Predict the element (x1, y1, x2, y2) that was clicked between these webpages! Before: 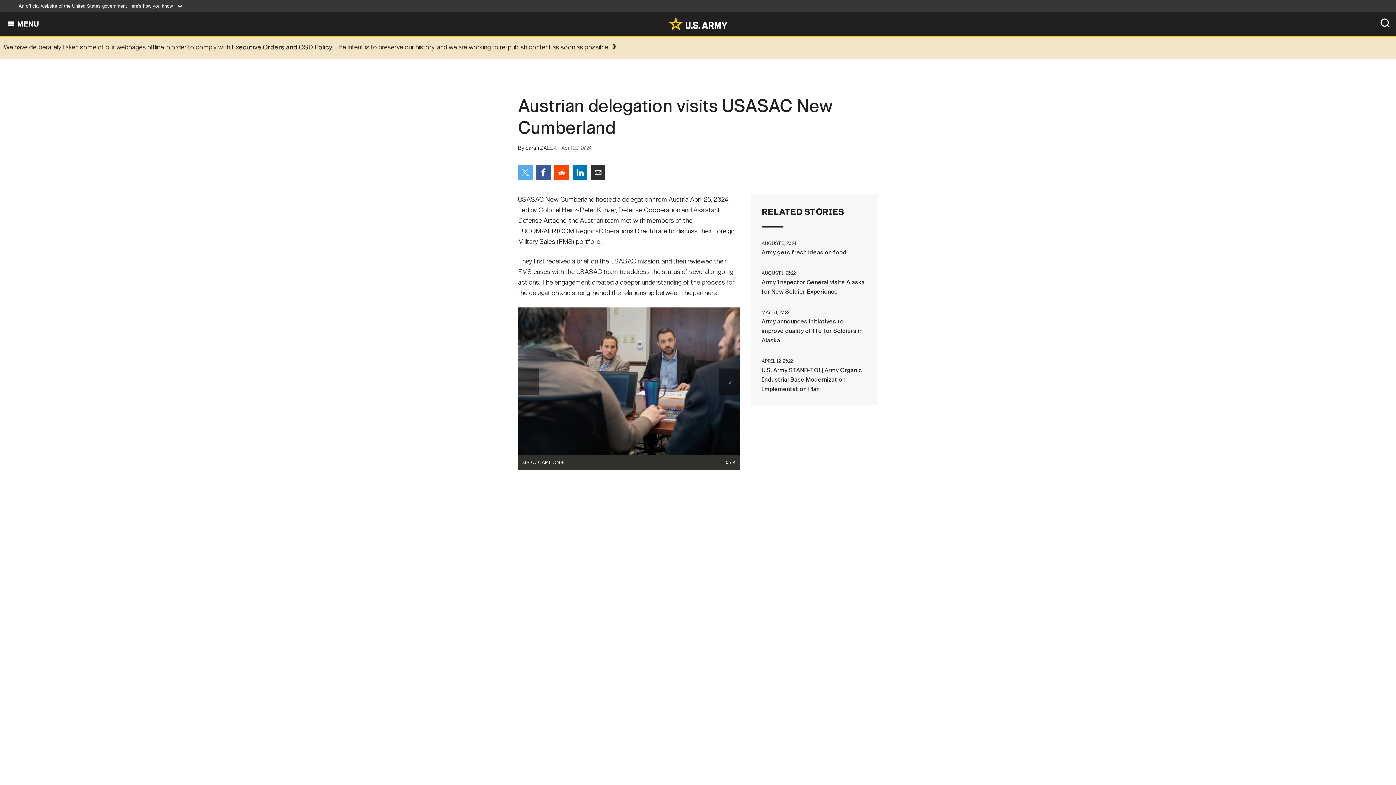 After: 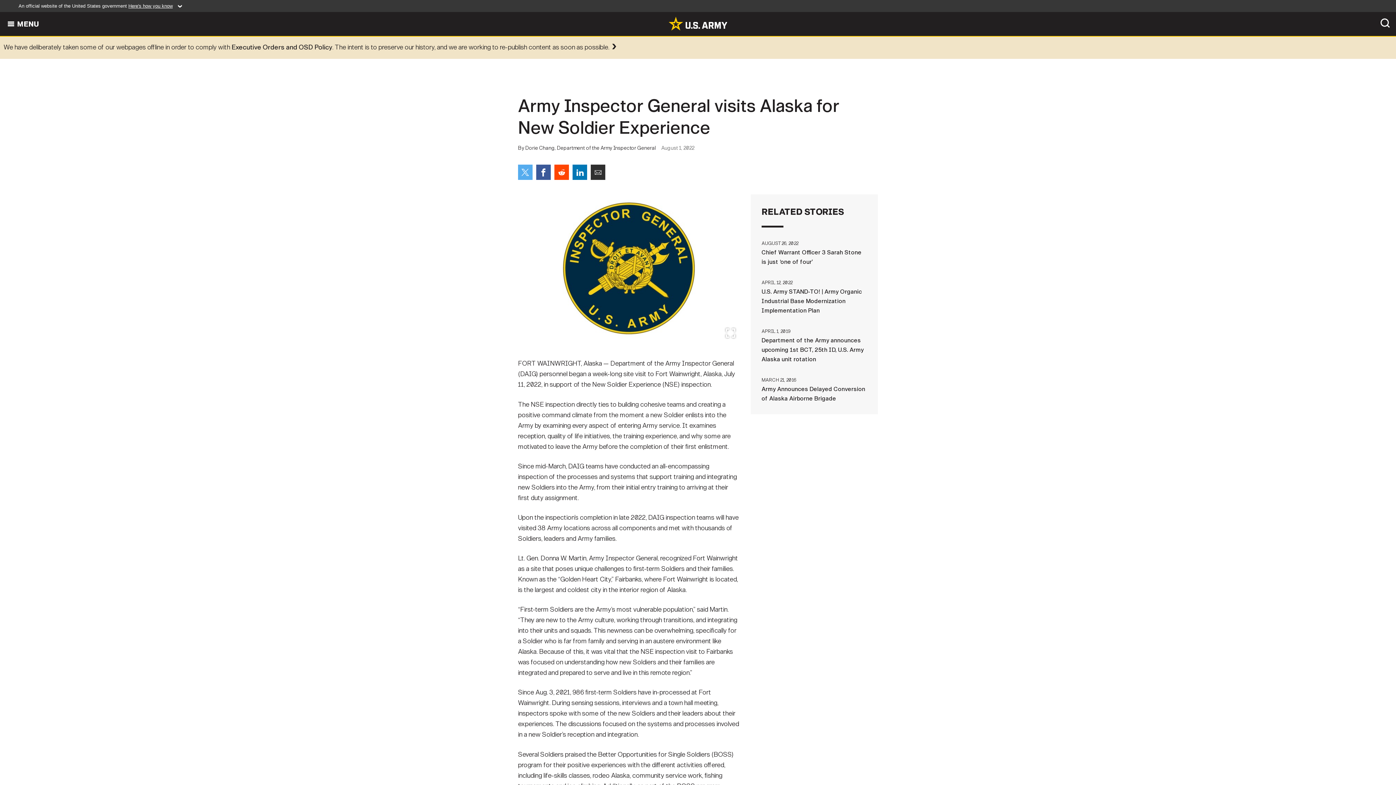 Action: bbox: (761, 268, 867, 296) label: AUGUST 1, 2022Army Inspector General visits Alaska for New Soldier Experience